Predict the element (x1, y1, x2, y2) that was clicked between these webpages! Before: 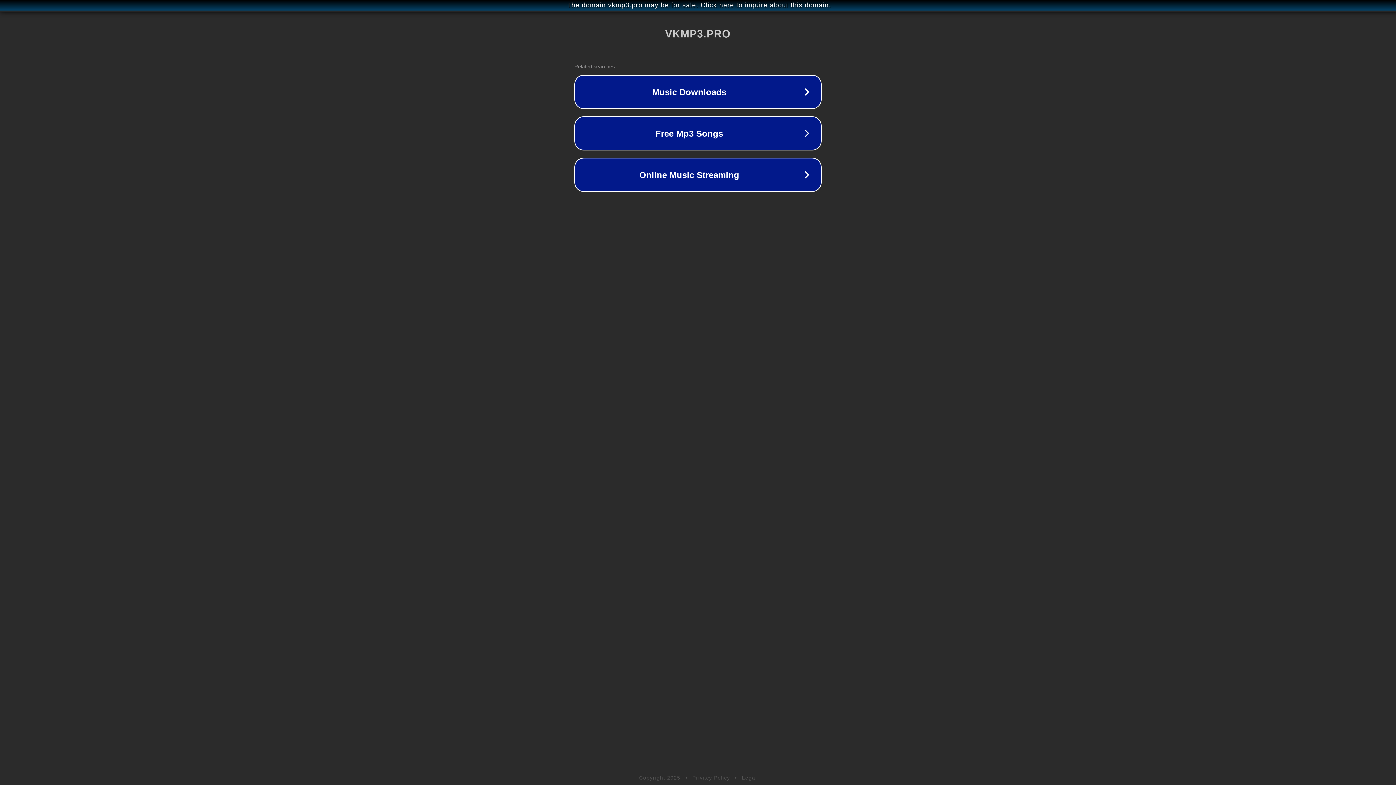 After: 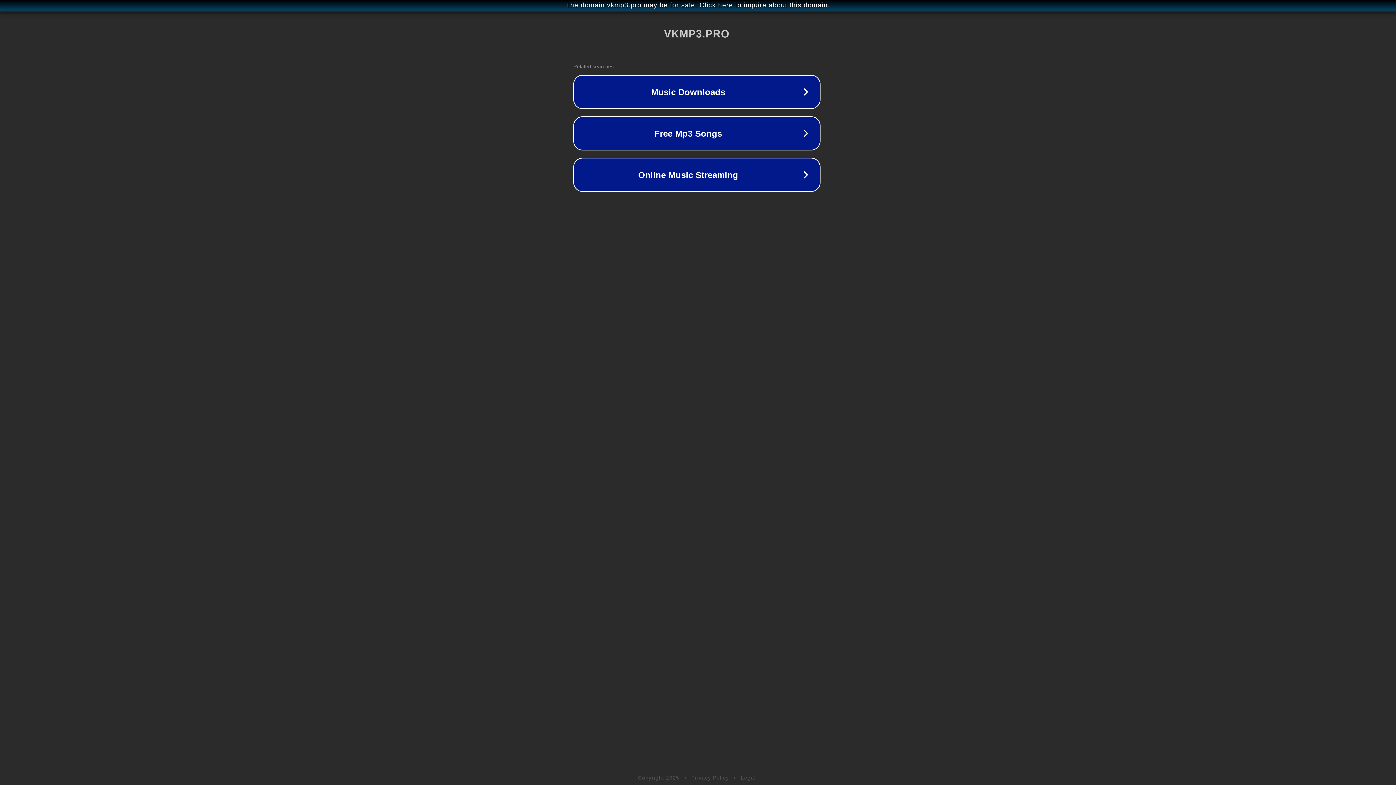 Action: label: The domain vkmp3.pro may be for sale. Click here to inquire about this domain. bbox: (1, 1, 1397, 9)